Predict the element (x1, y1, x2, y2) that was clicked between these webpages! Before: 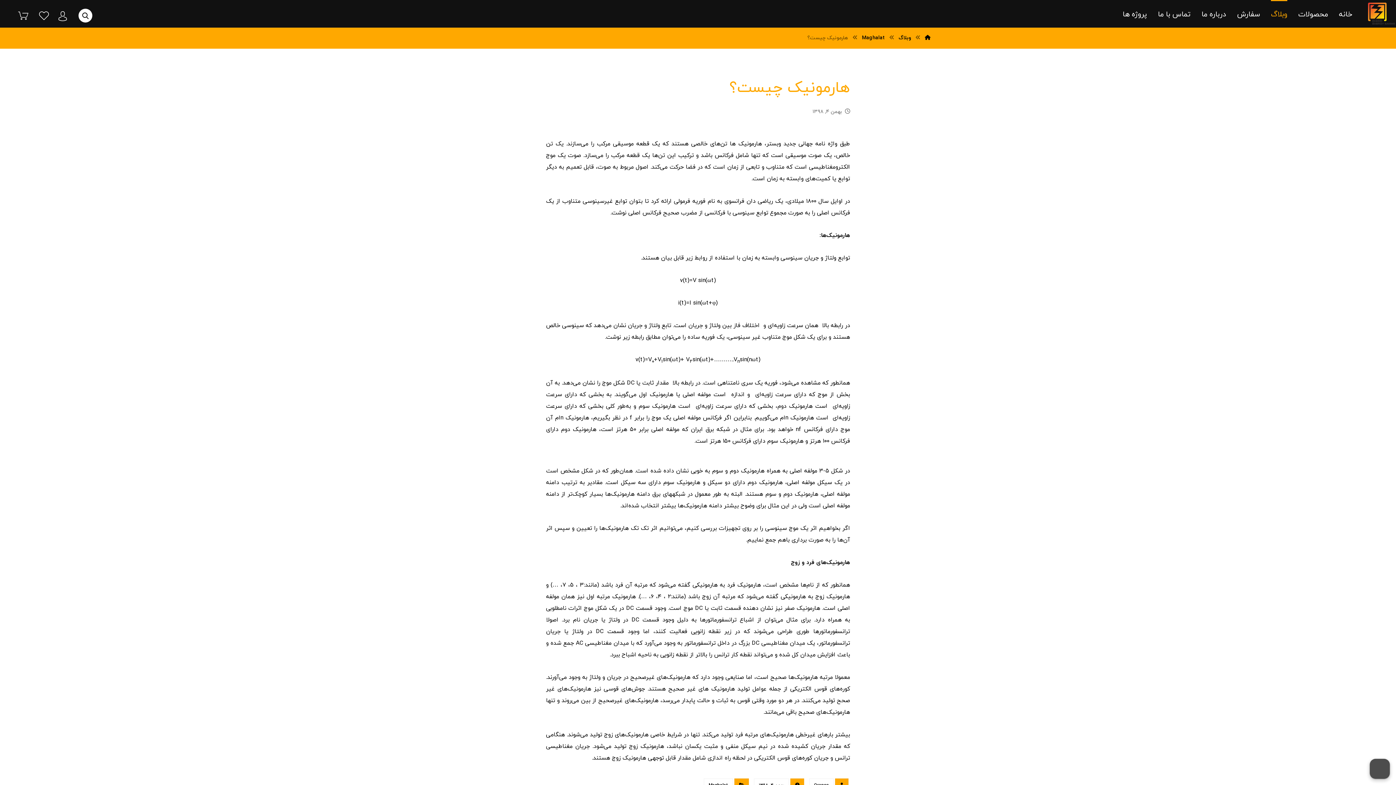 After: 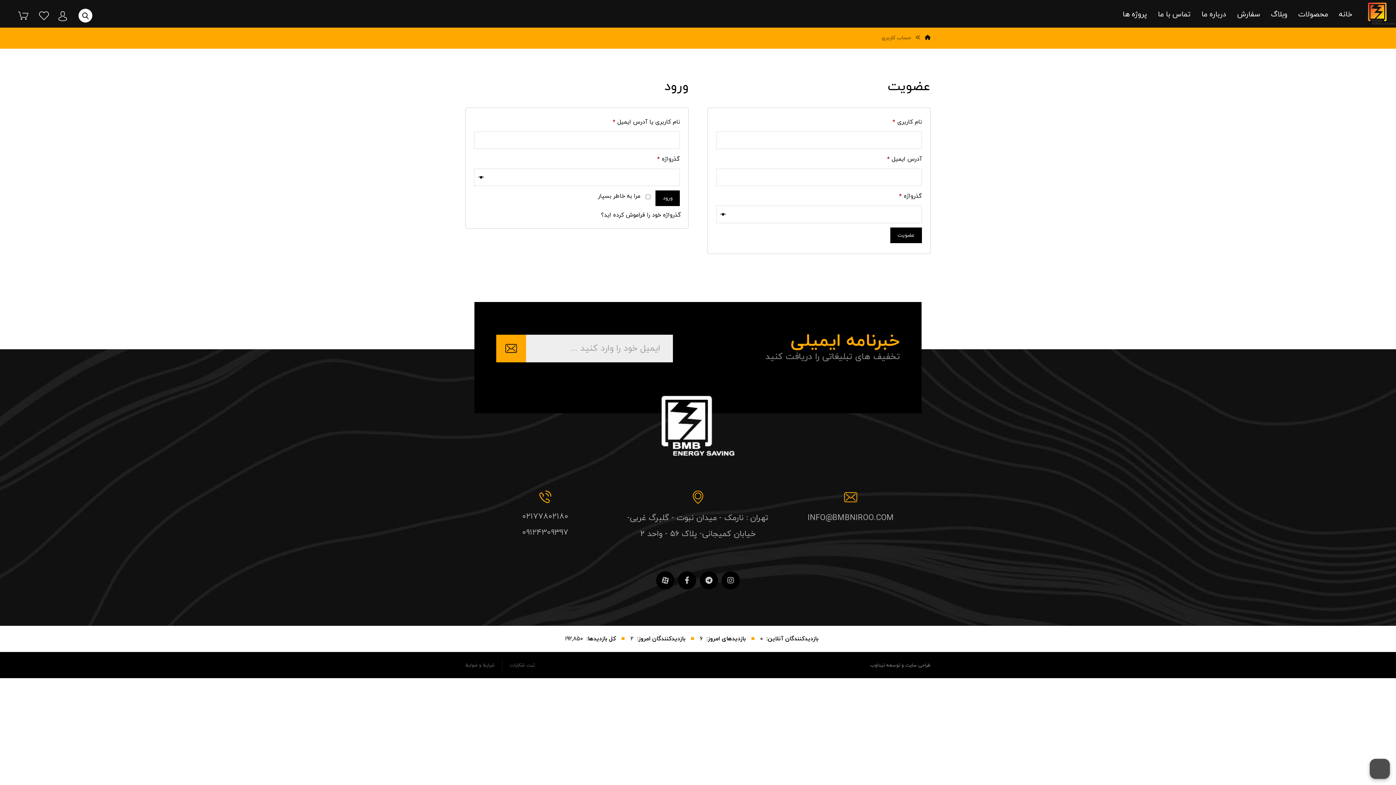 Action: bbox: (57, 11, 67, 19)